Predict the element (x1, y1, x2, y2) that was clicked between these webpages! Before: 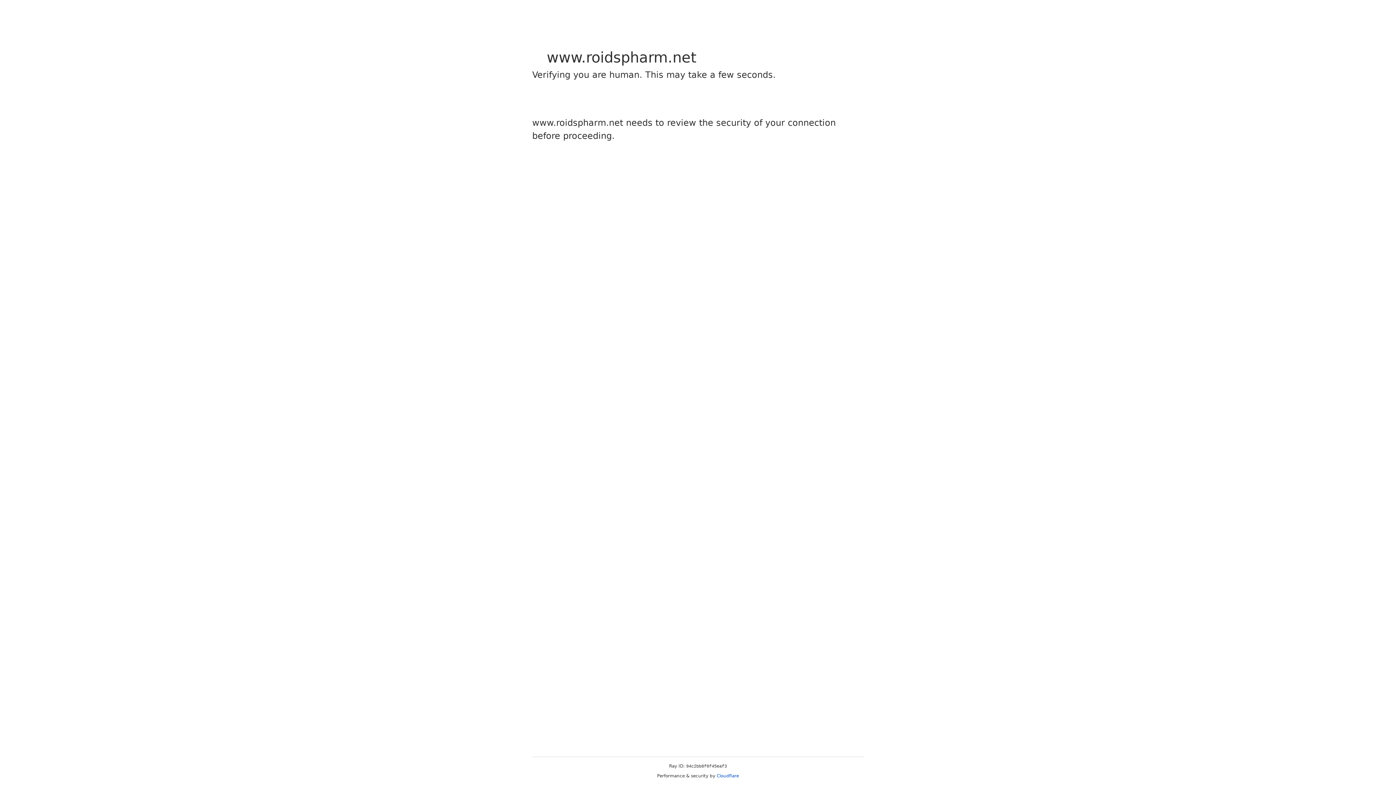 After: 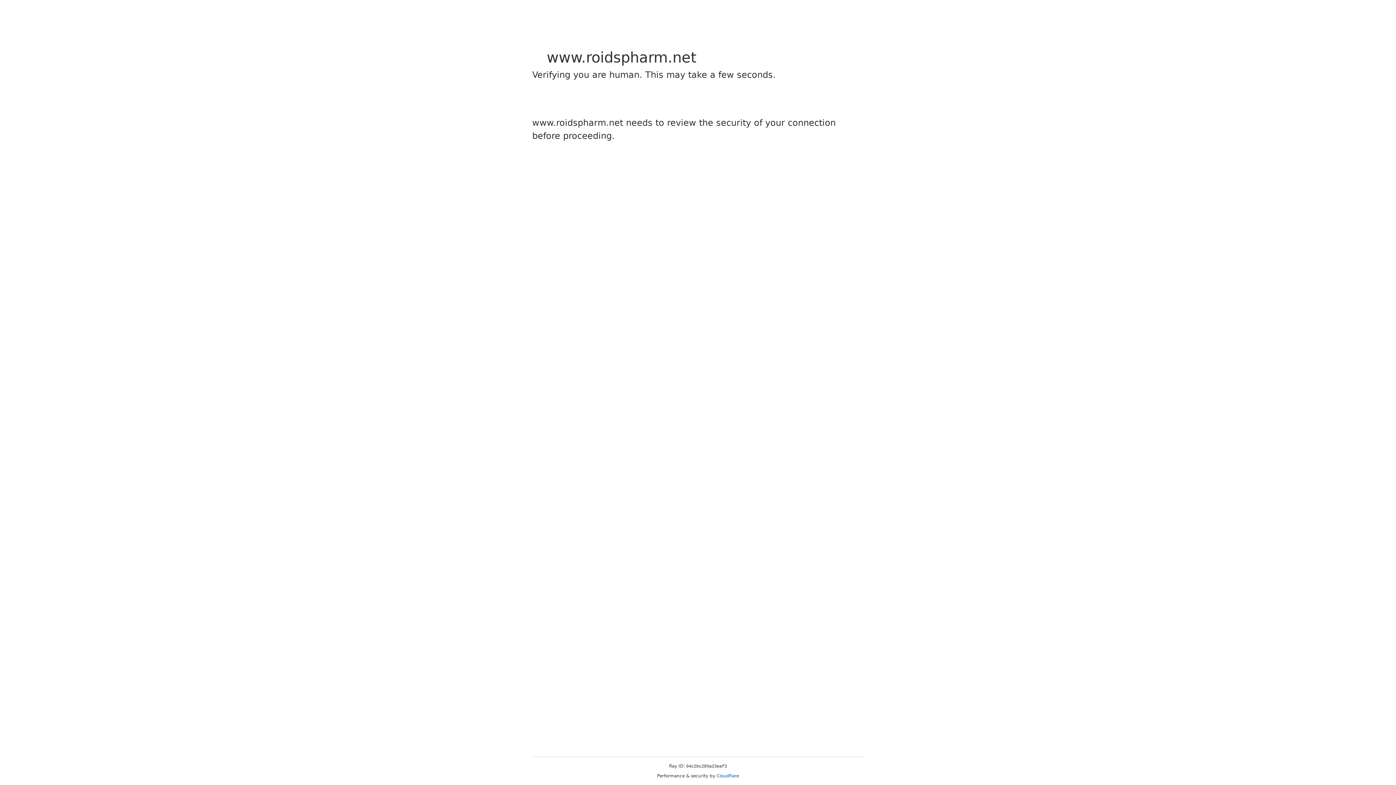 Action: bbox: (716, 773, 739, 778) label: Cloudflare